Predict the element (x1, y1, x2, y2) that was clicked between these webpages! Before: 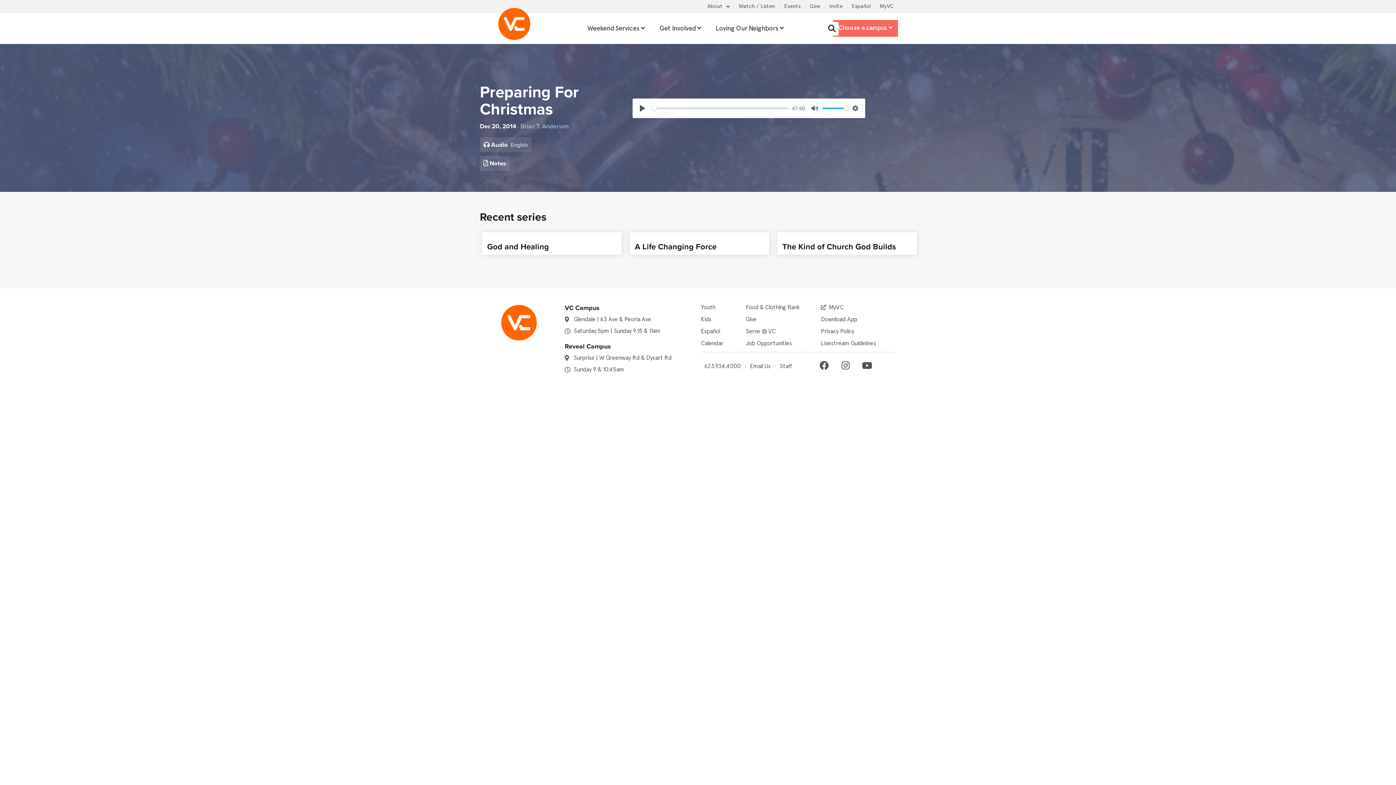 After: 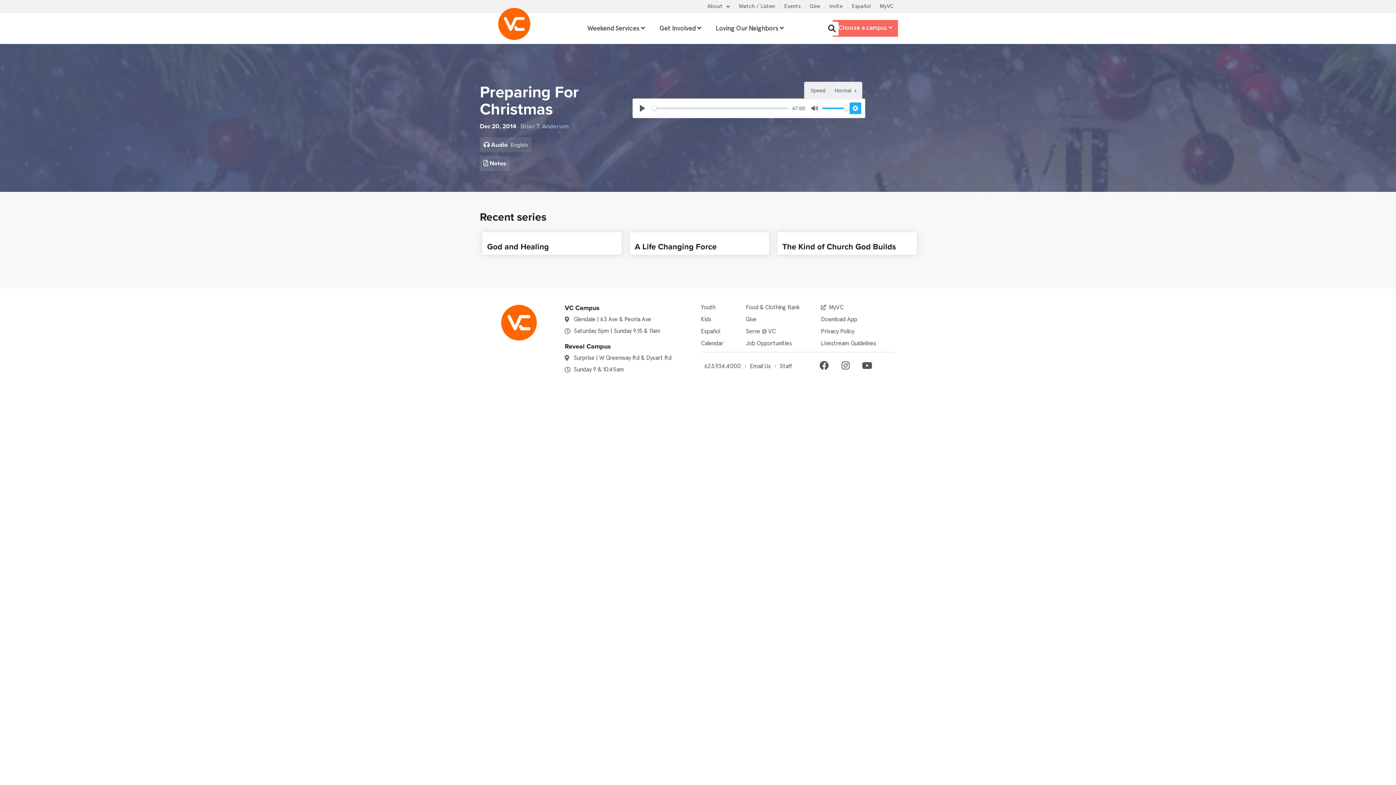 Action: label: Settings bbox: (849, 102, 861, 114)